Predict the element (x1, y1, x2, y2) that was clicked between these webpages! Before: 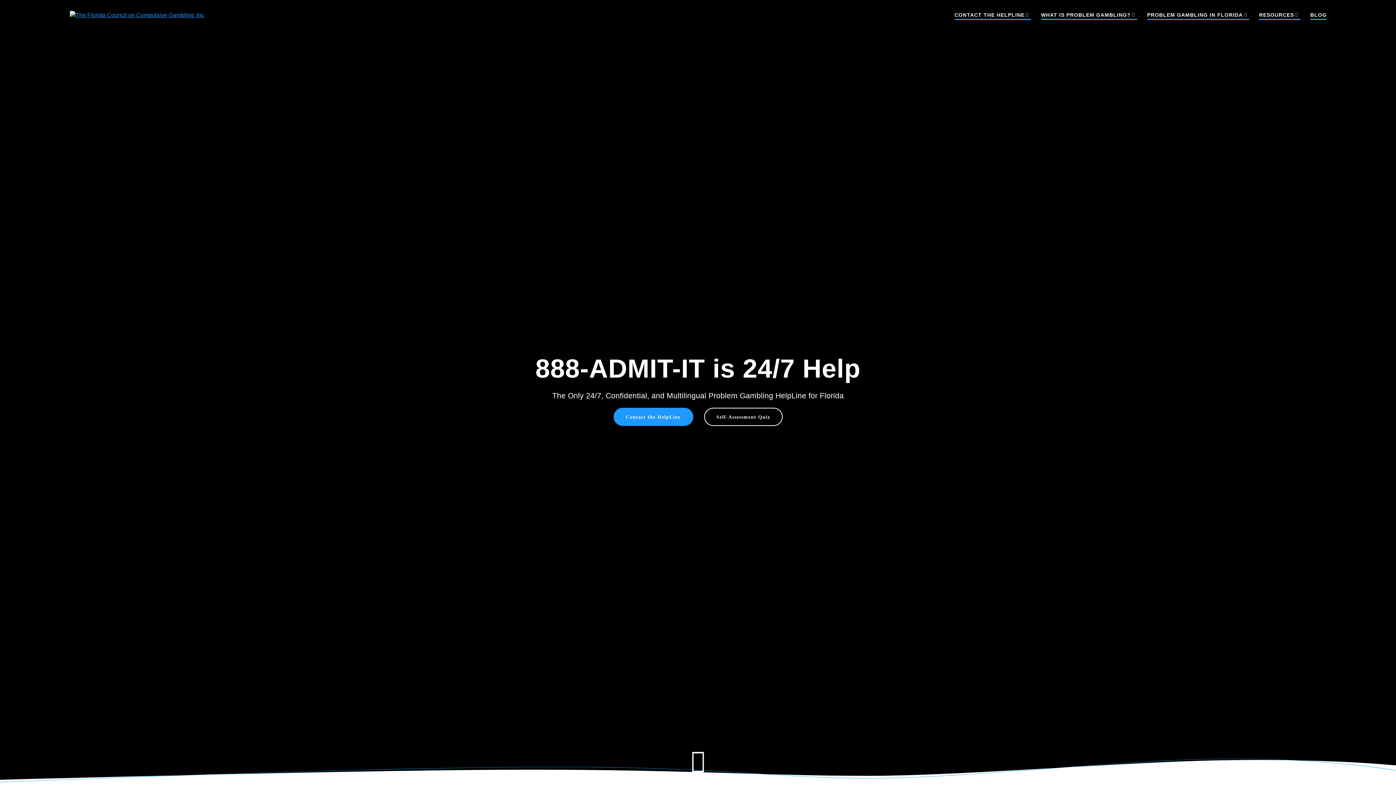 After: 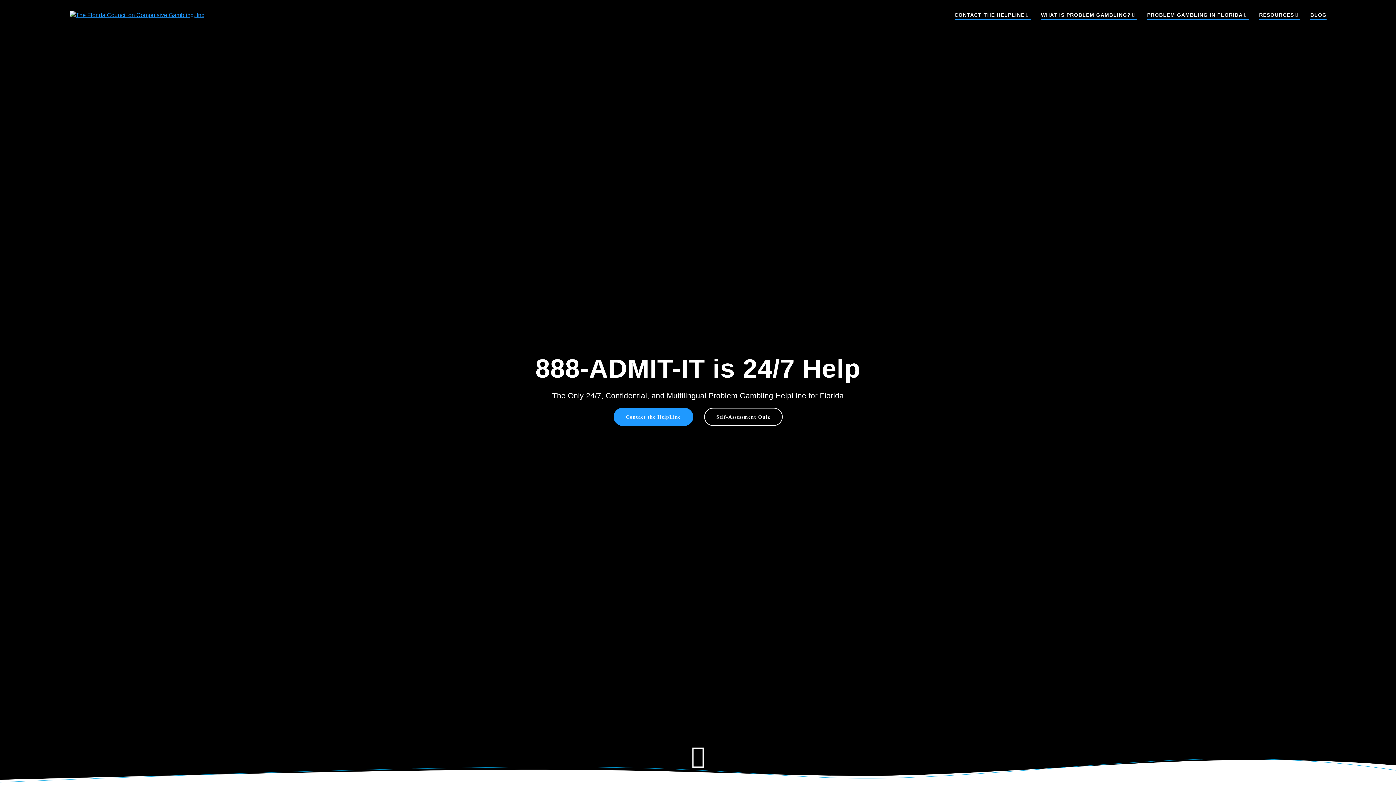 Action: bbox: (69, 10, 204, 19)